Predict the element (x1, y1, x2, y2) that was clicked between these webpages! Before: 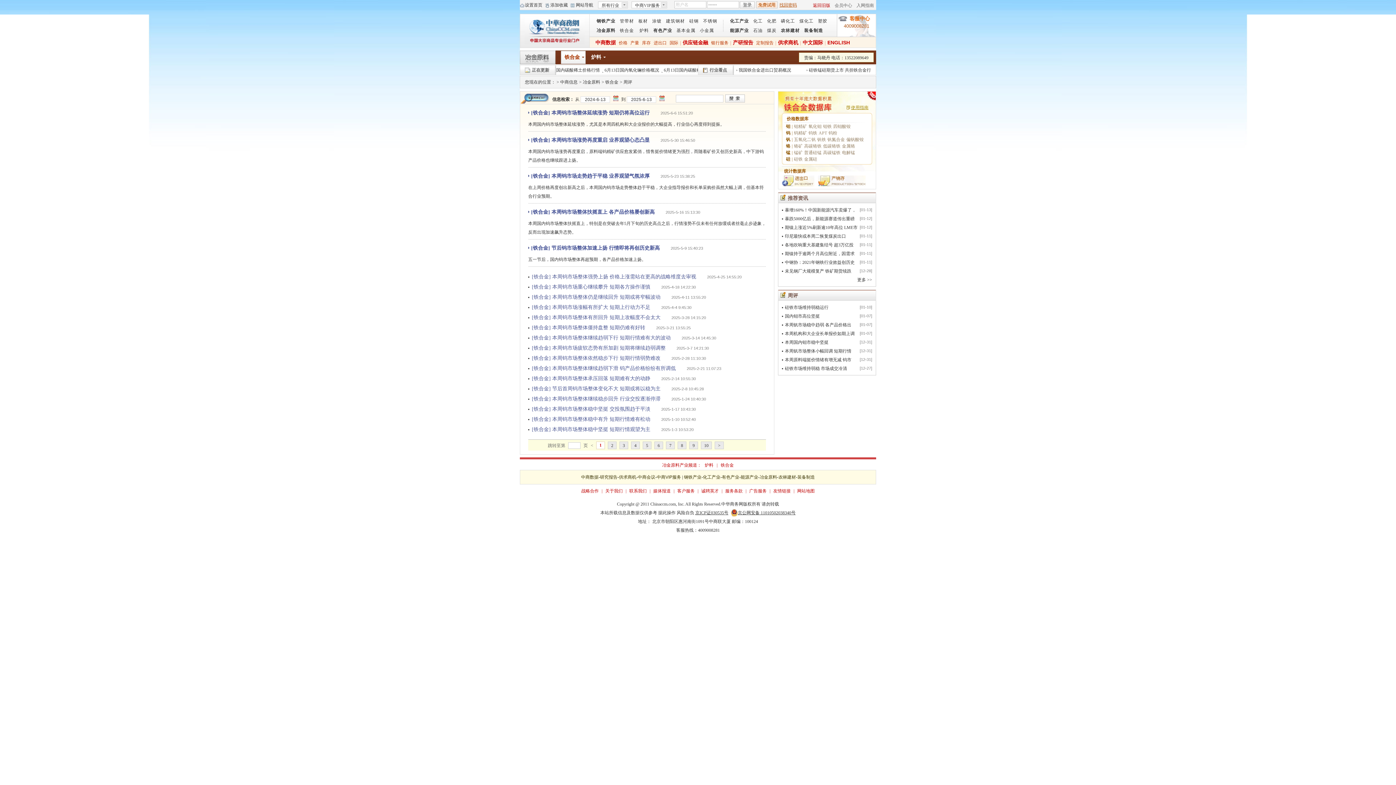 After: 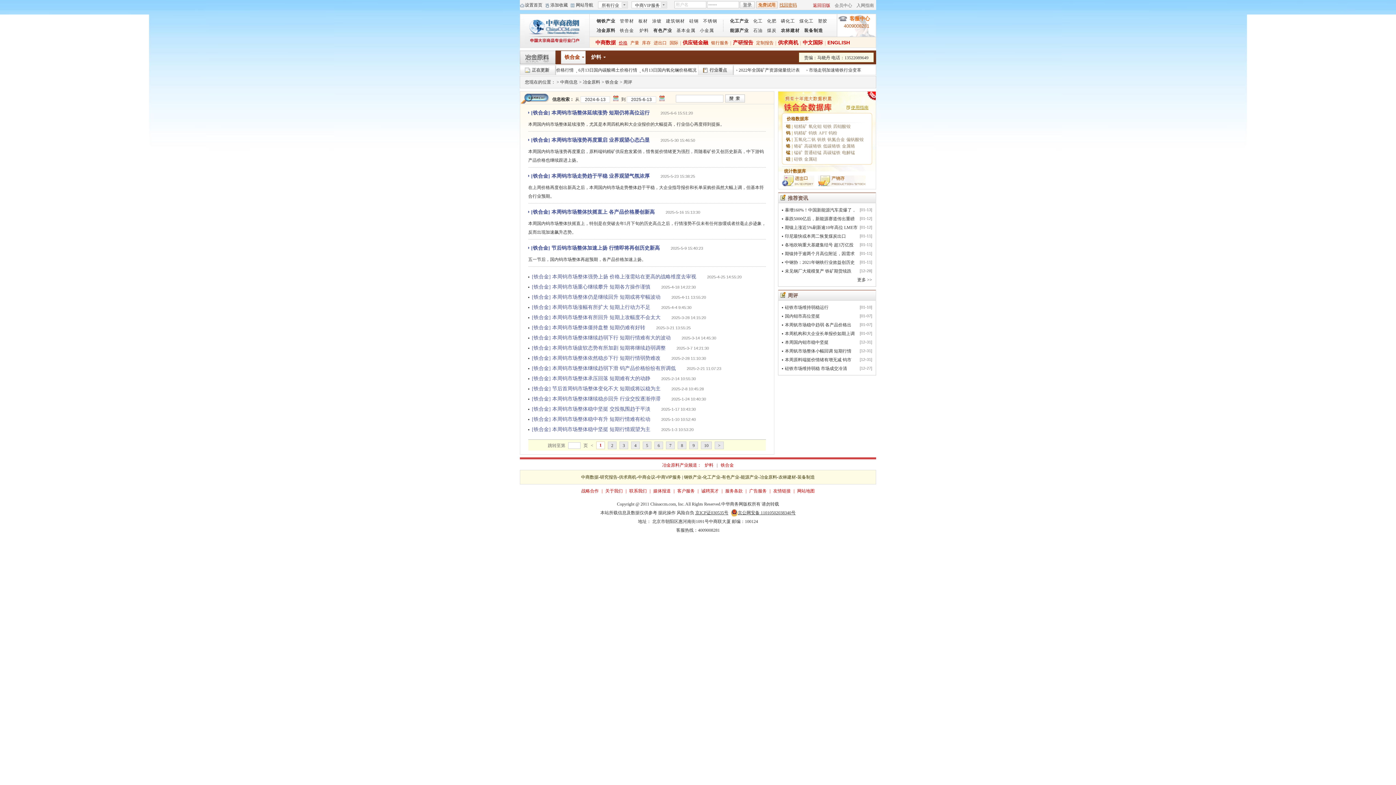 Action: label: 价格 bbox: (618, 40, 627, 45)